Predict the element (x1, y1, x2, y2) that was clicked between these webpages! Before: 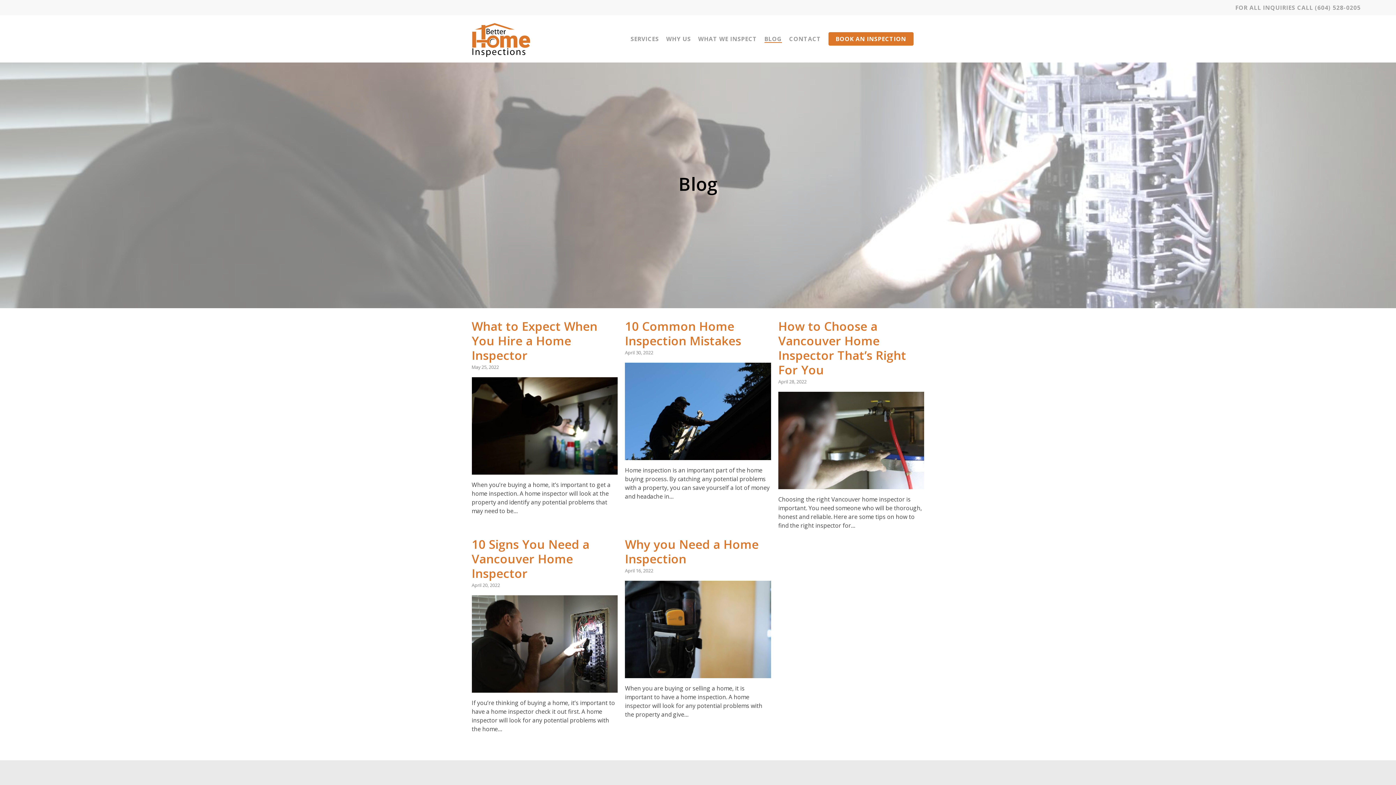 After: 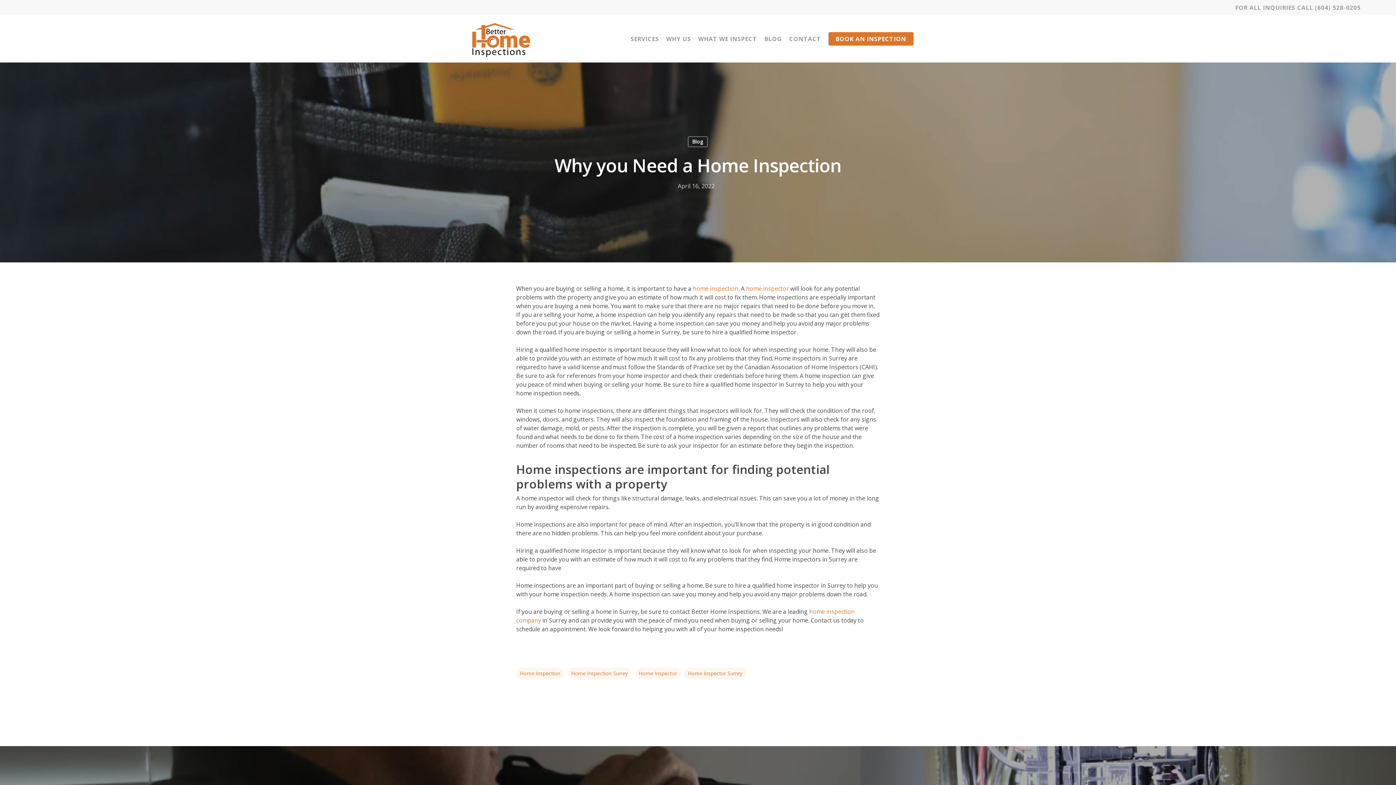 Action: bbox: (625, 670, 771, 678)